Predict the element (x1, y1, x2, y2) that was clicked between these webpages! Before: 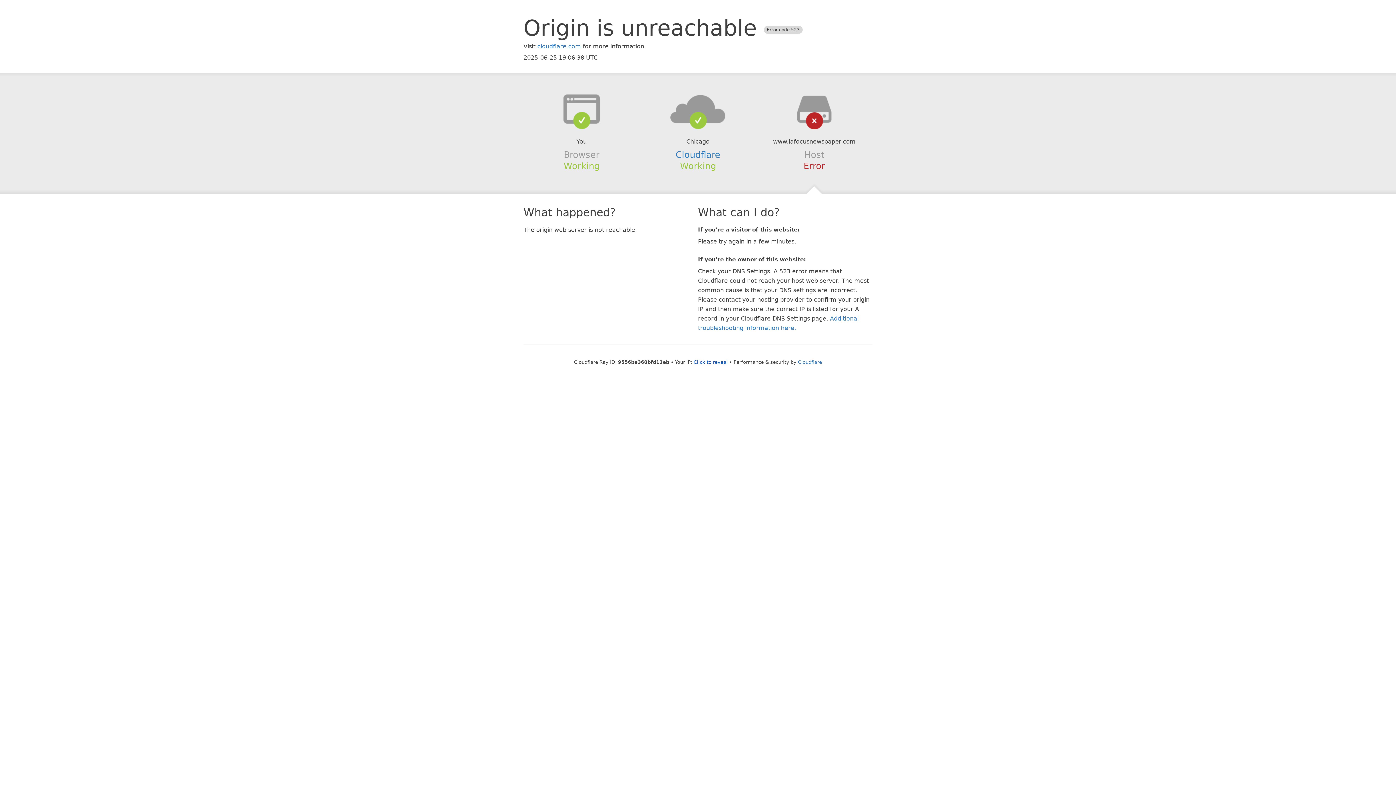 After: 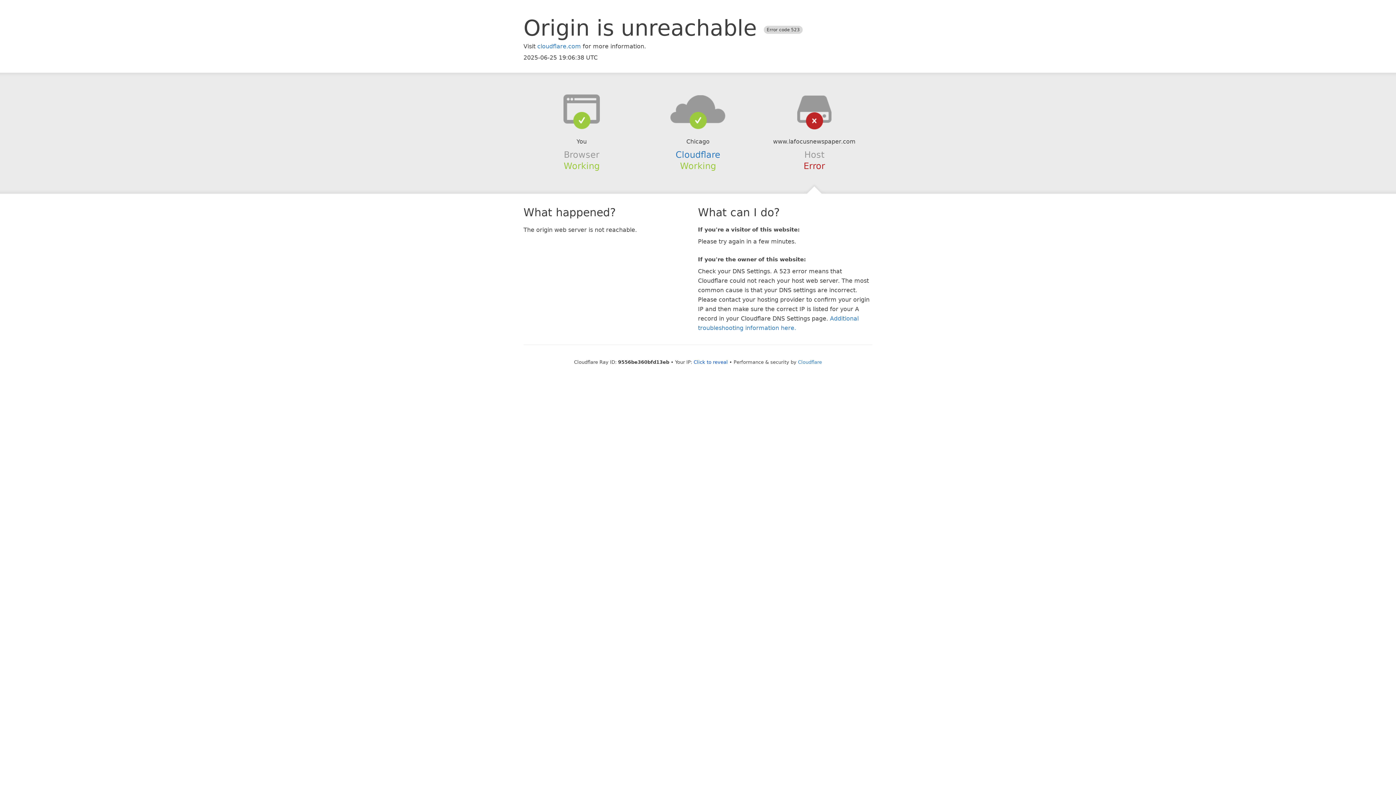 Action: bbox: (639, 94, 756, 123)